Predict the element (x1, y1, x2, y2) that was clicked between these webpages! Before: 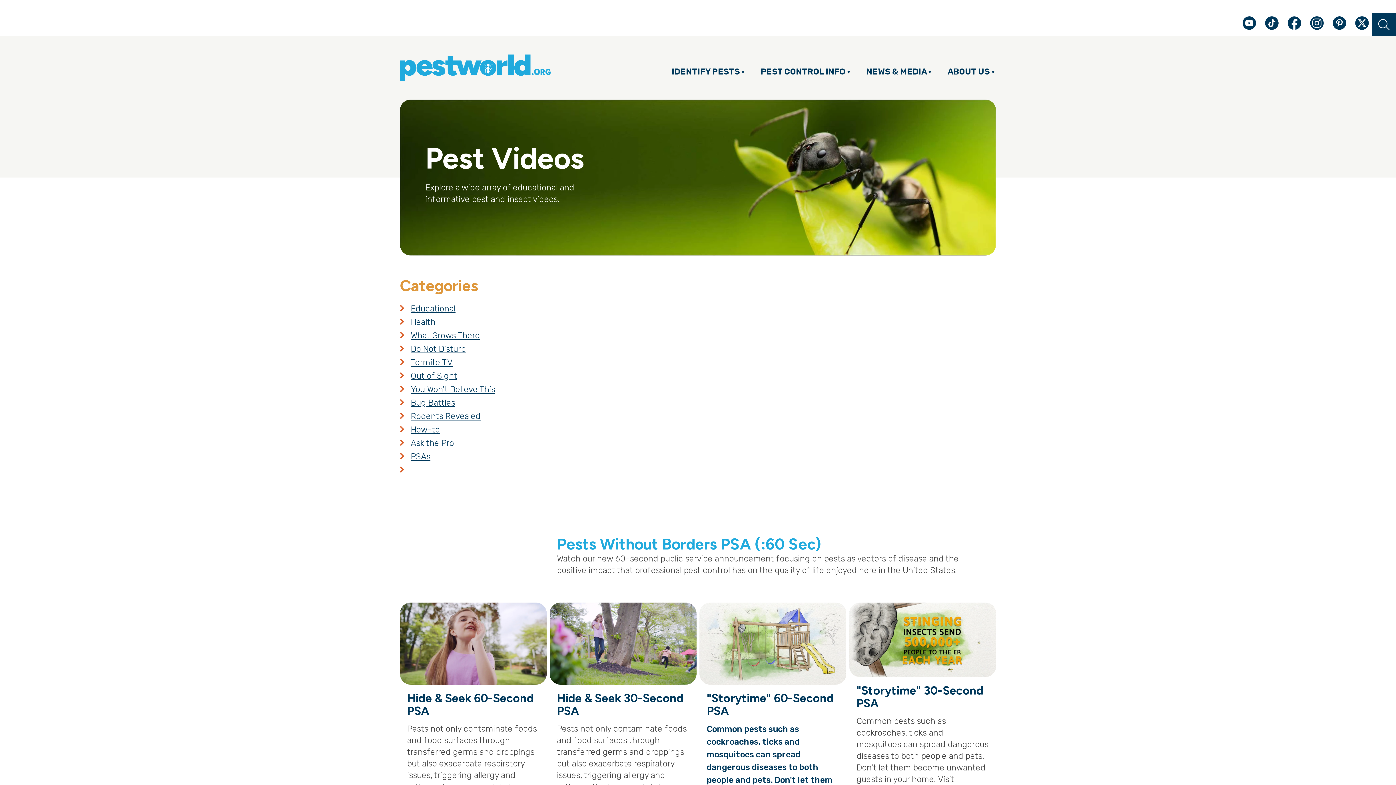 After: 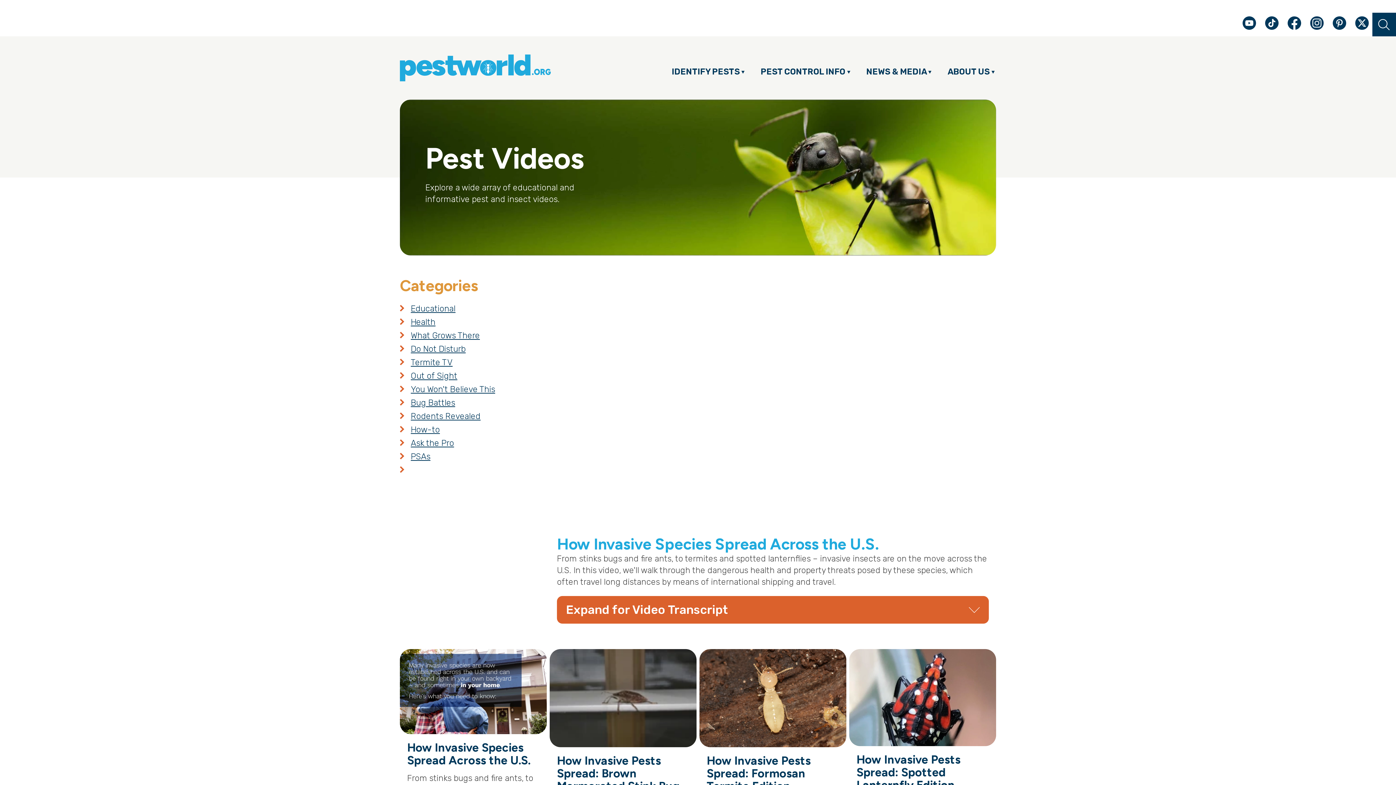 Action: bbox: (410, 303, 455, 313) label: Educational